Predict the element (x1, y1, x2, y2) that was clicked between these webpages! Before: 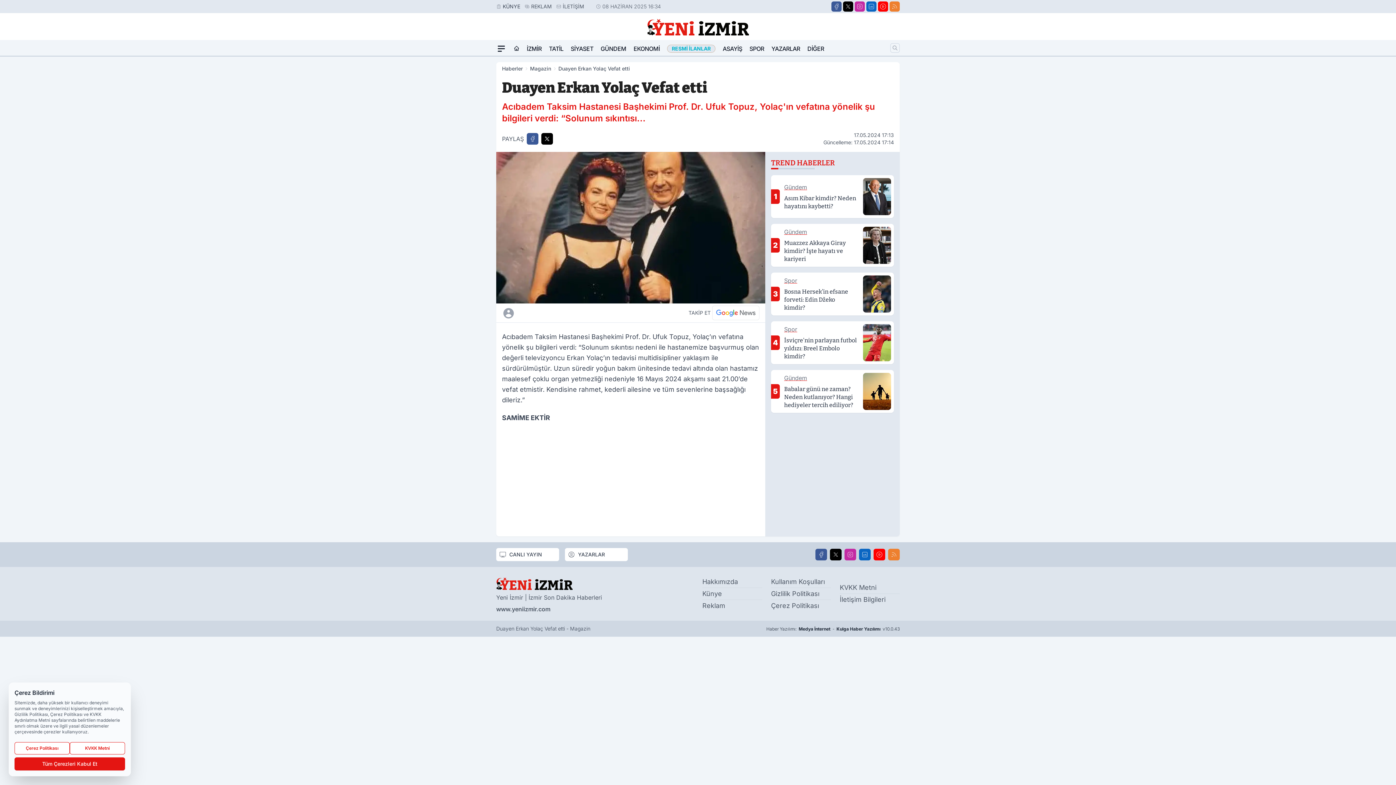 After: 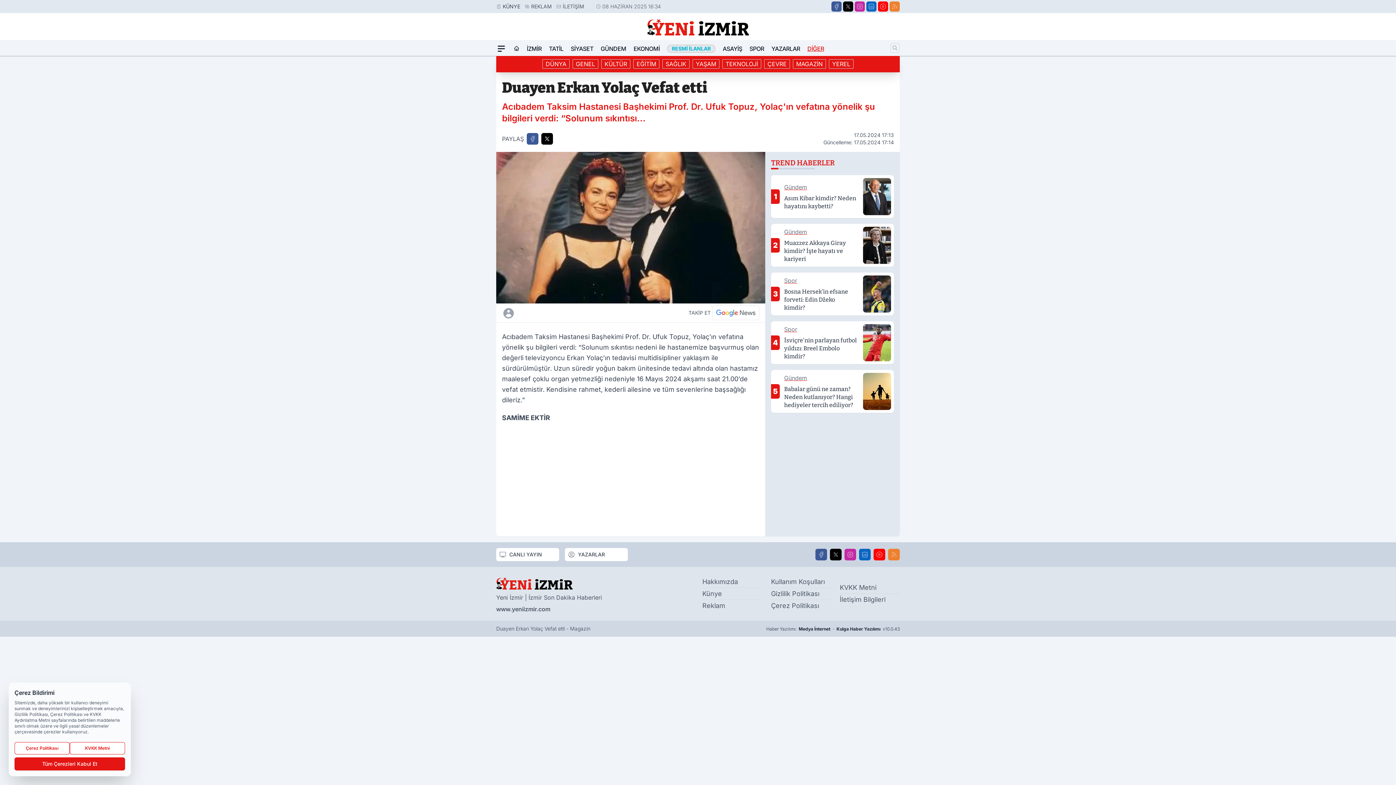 Action: bbox: (807, 41, 824, 55) label: DİĞER